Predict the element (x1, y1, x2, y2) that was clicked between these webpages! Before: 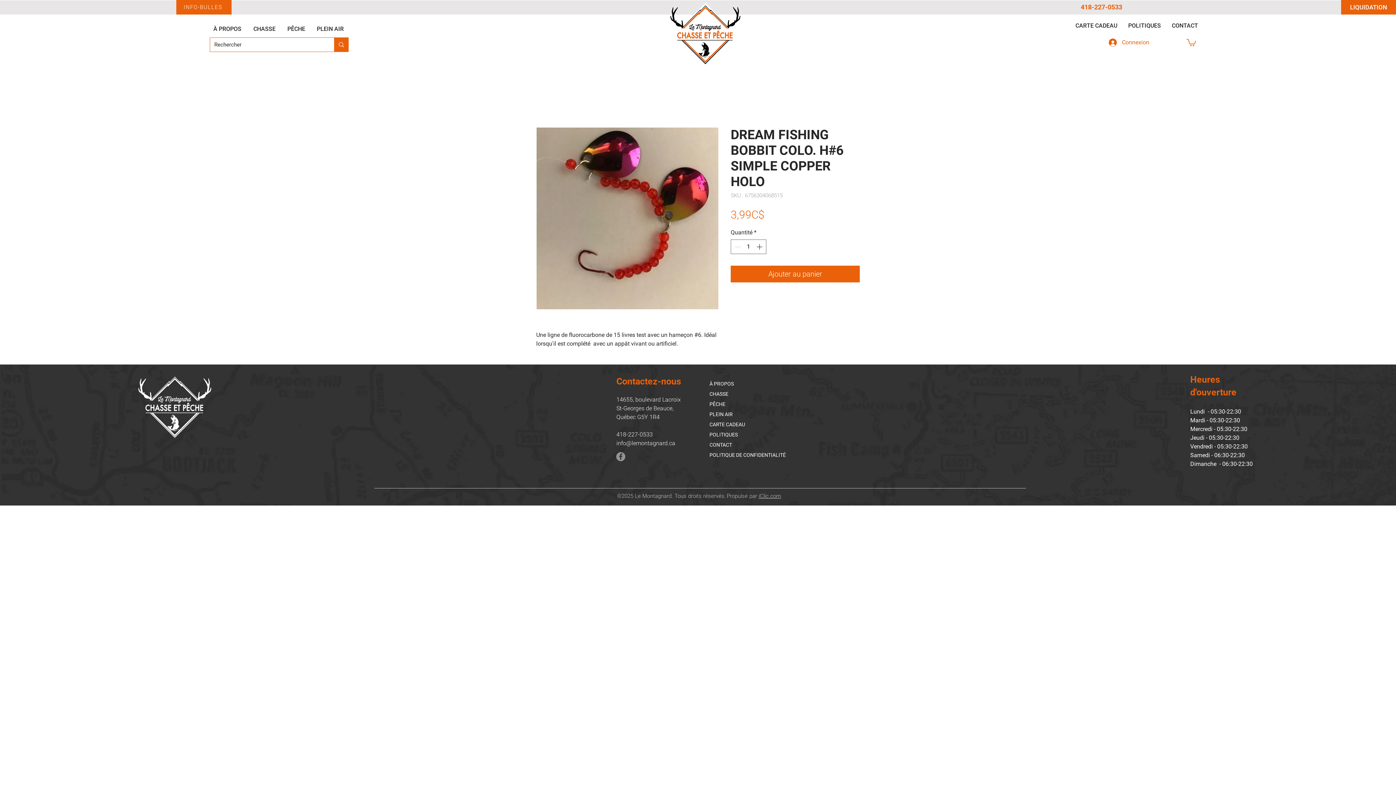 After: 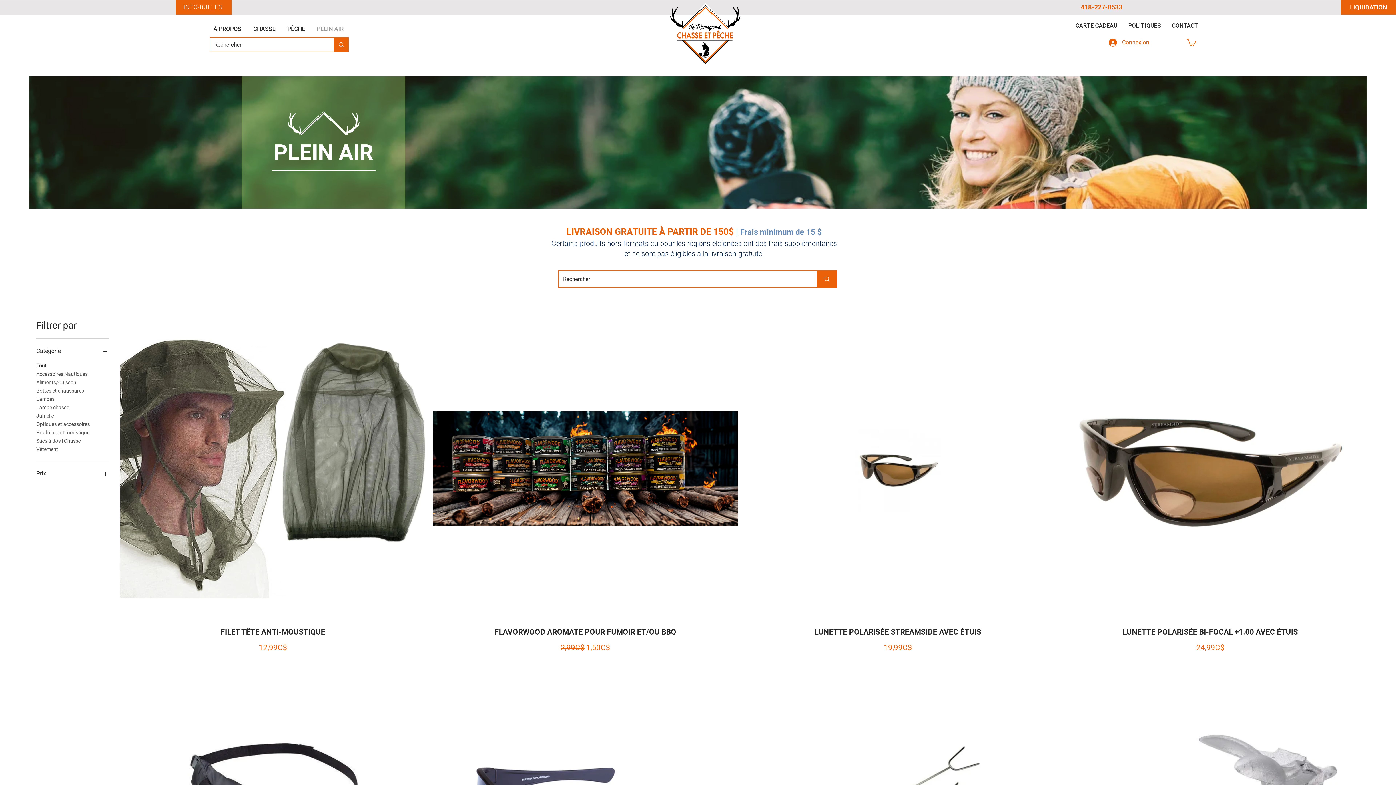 Action: label: PLEIN AIR bbox: (311, 24, 349, 34)